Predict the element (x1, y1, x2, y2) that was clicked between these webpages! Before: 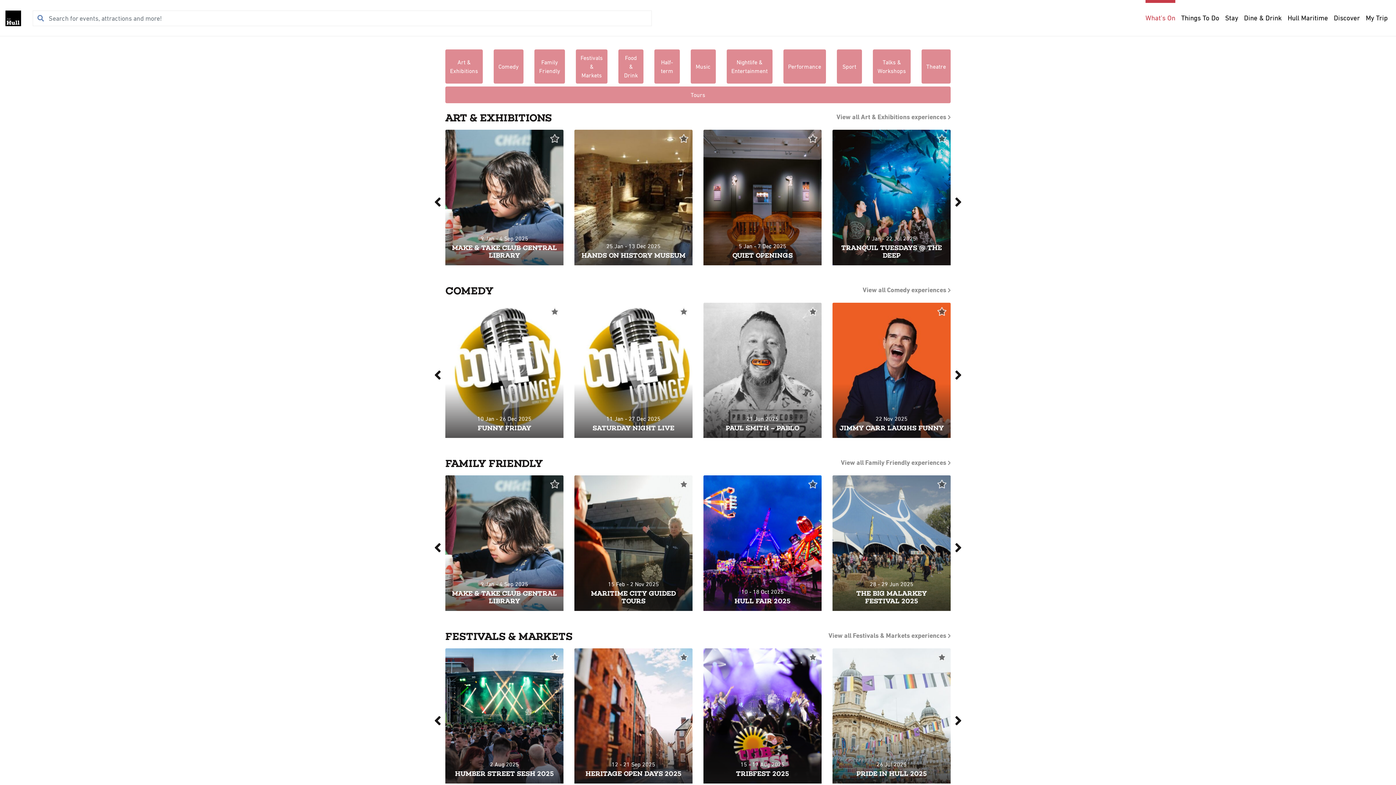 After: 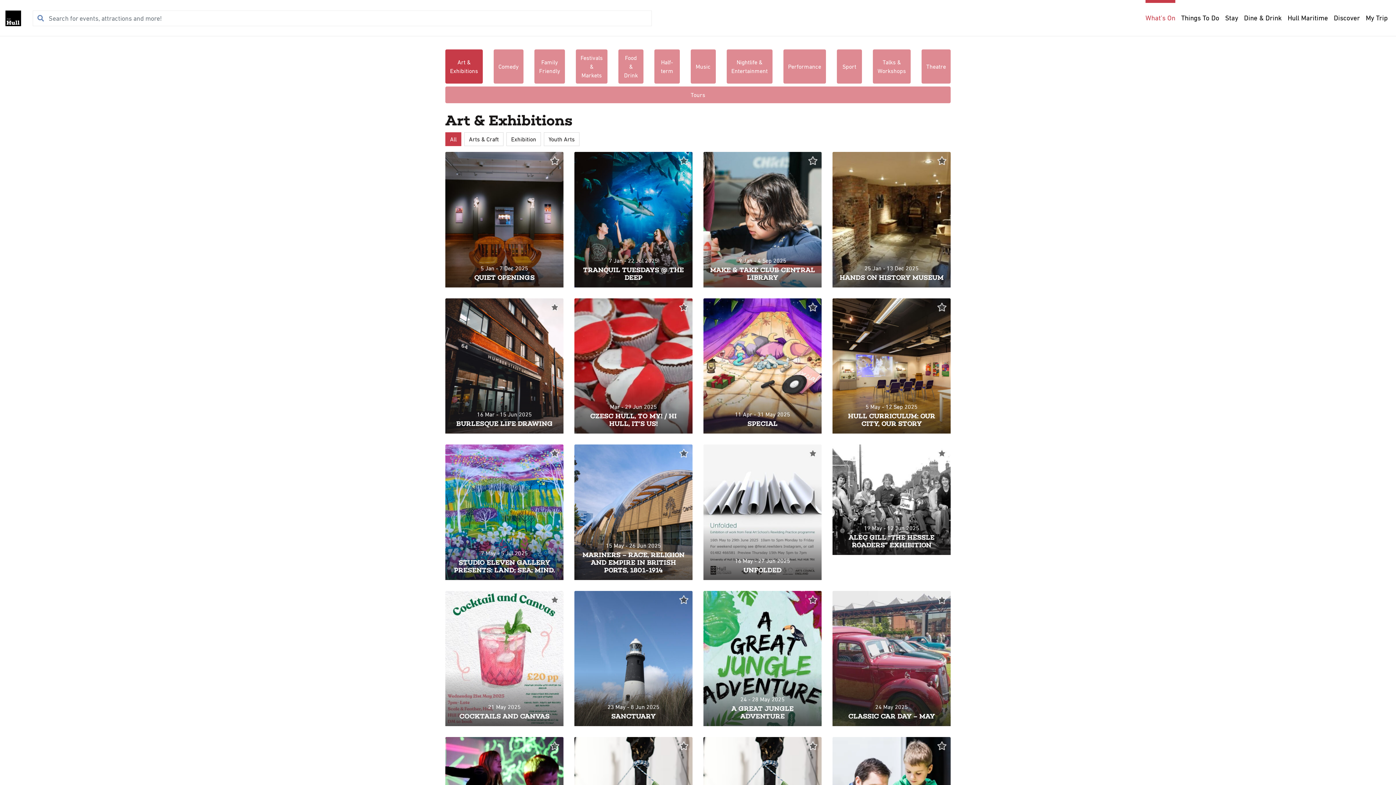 Action: label: Art & Exhibitions bbox: (445, 49, 482, 83)